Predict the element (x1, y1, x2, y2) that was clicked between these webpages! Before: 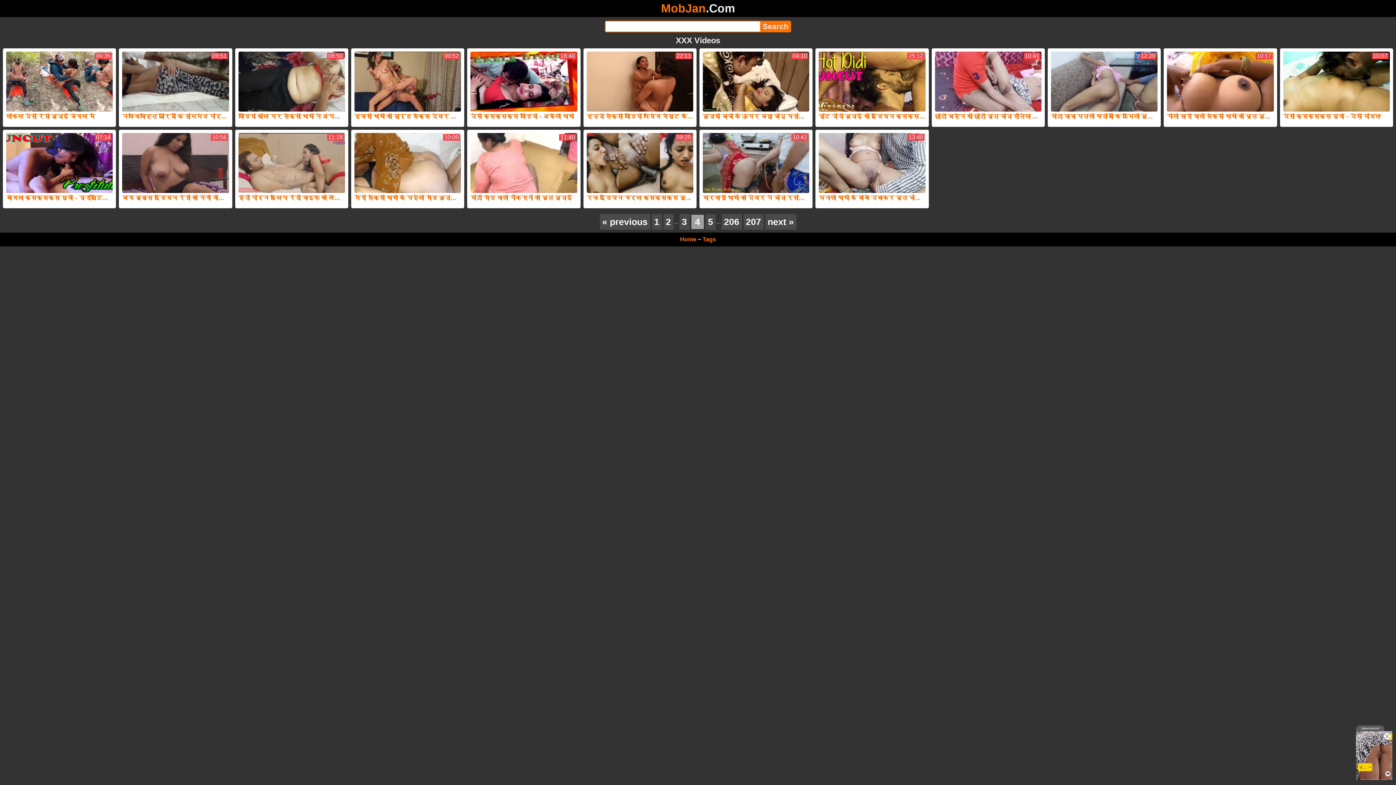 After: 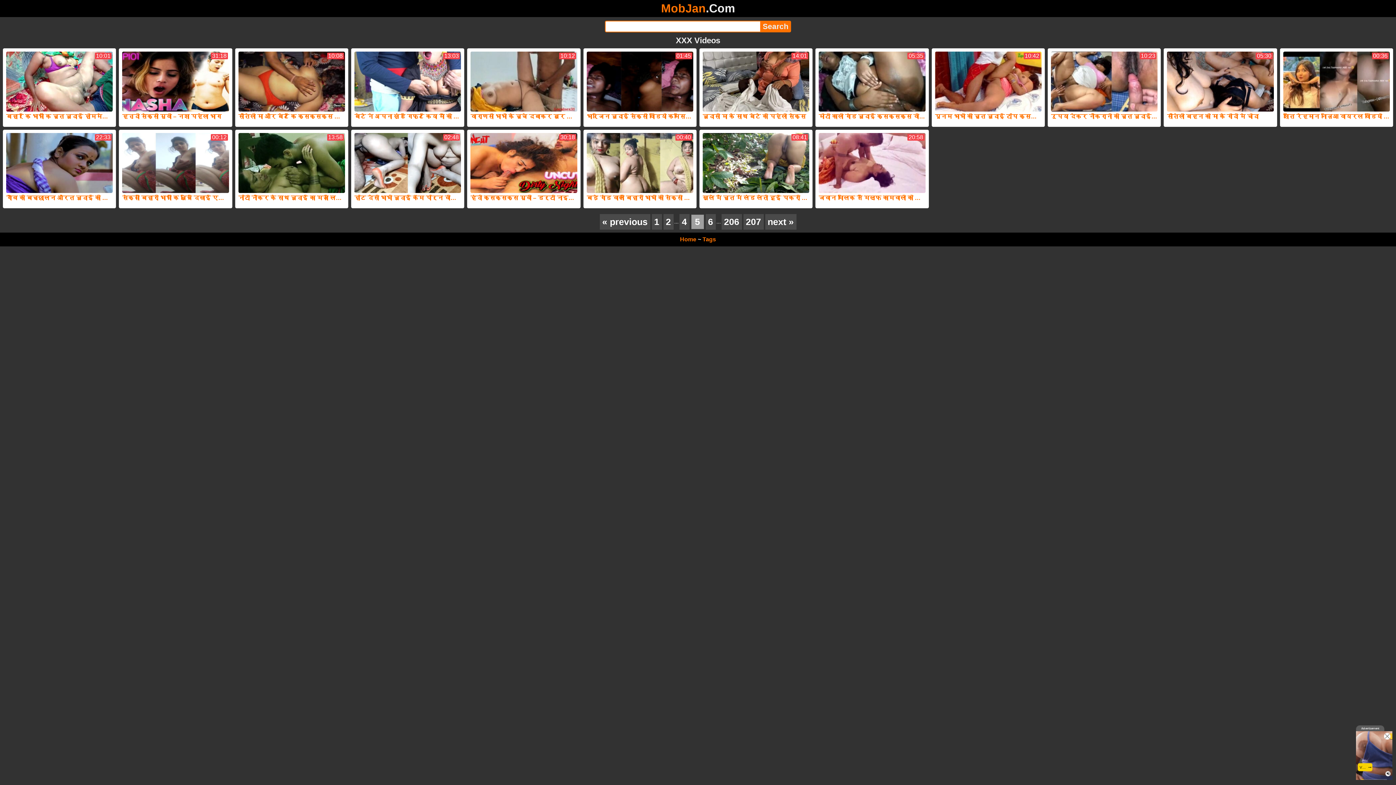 Action: label: next » bbox: (765, 214, 796, 229)